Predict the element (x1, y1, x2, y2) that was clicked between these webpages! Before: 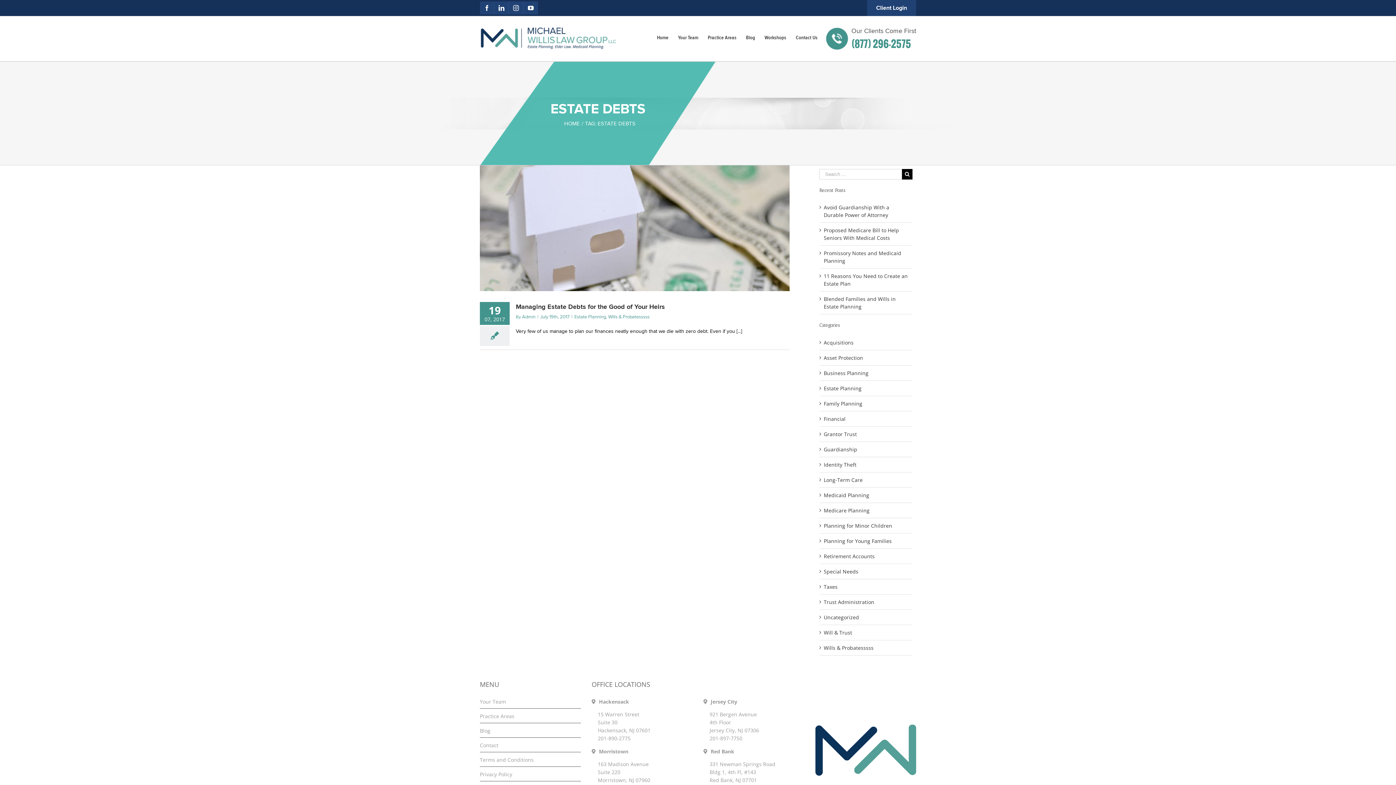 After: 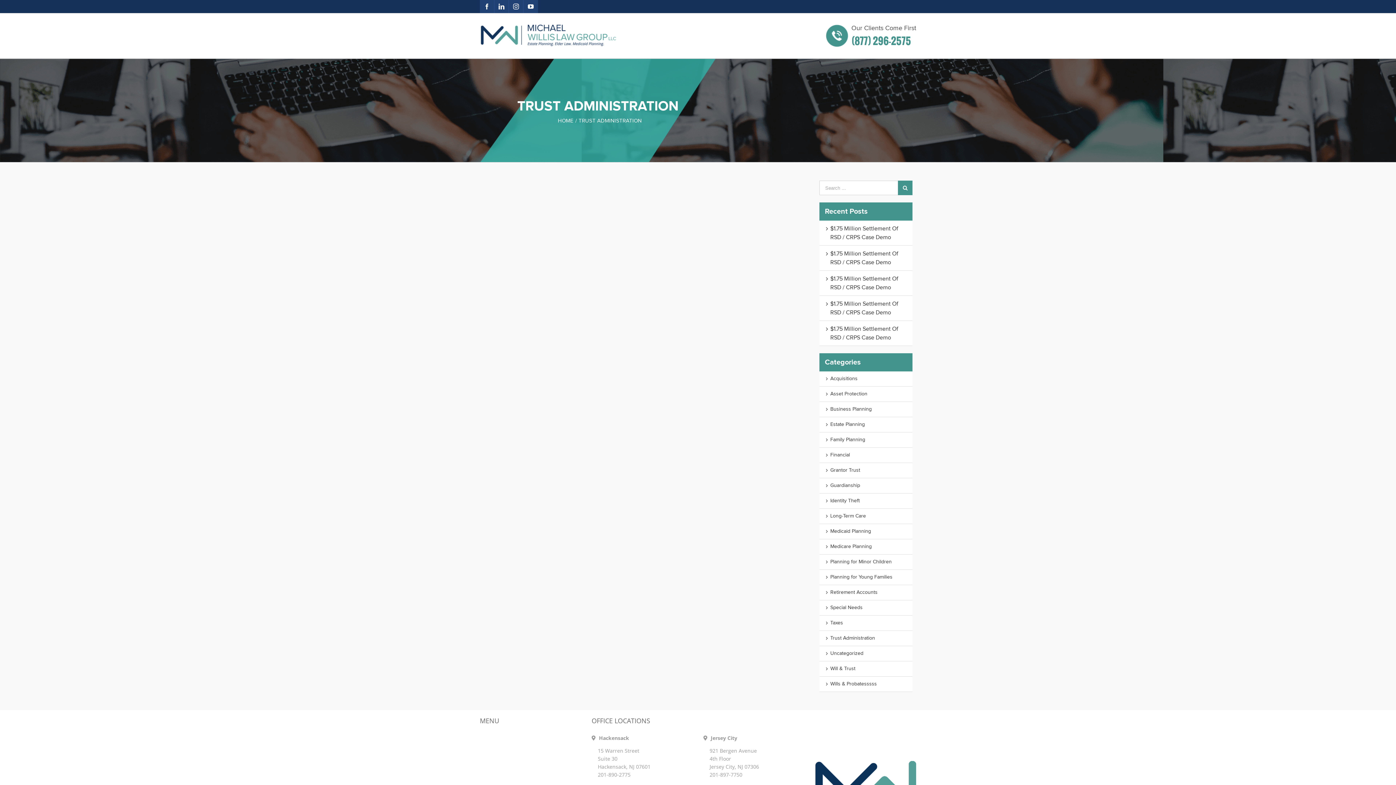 Action: bbox: (824, 598, 909, 606) label: Trust Administration